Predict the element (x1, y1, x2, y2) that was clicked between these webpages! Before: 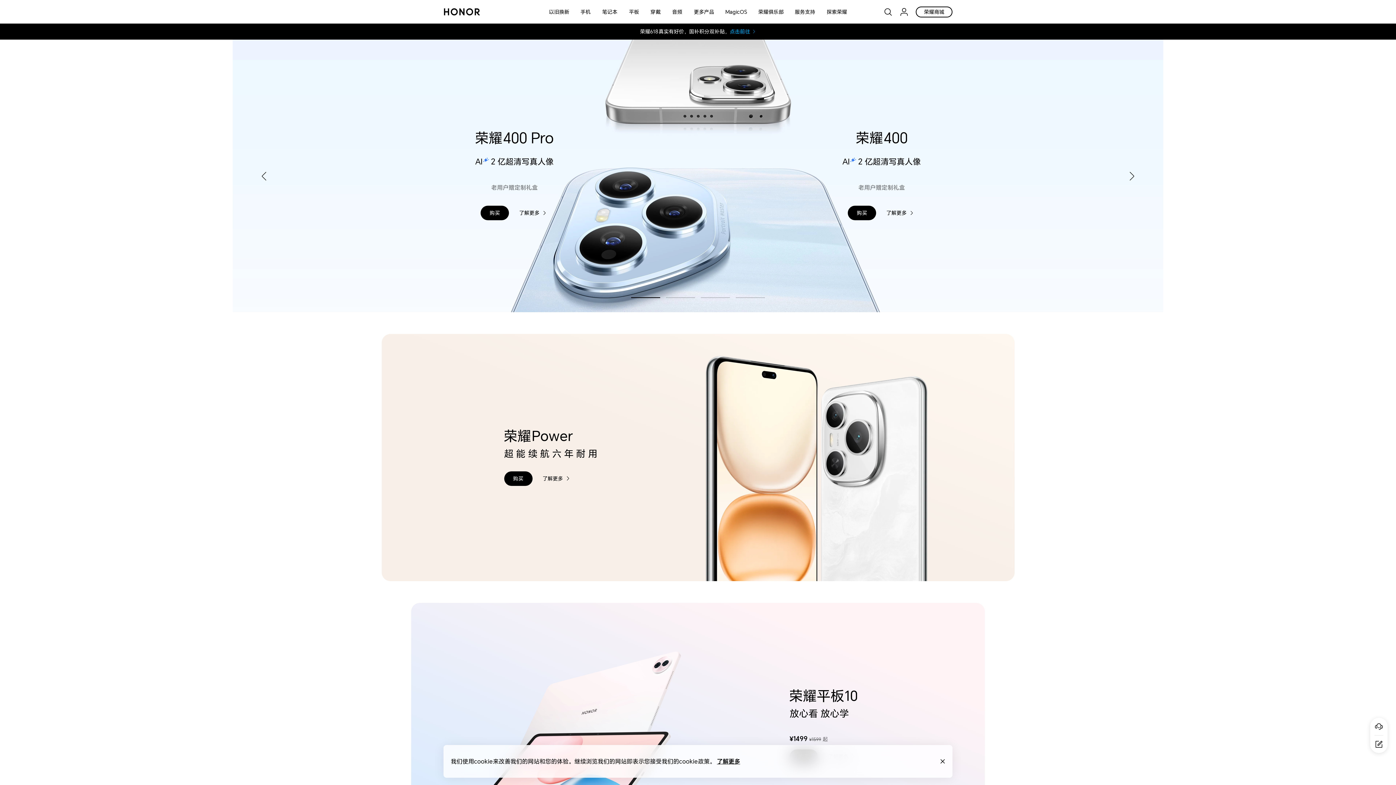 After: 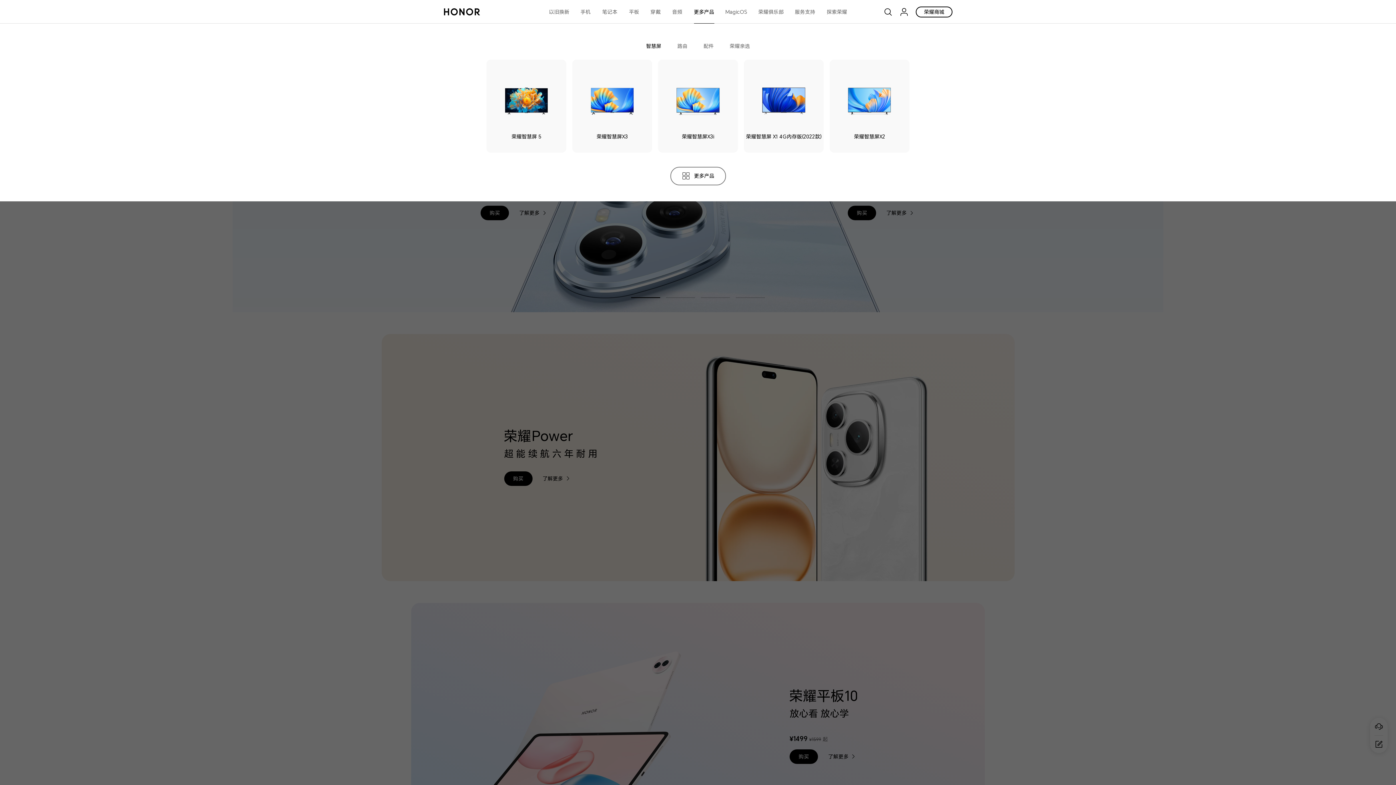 Action: label: 更多产品 bbox: (694, 0, 714, 23)